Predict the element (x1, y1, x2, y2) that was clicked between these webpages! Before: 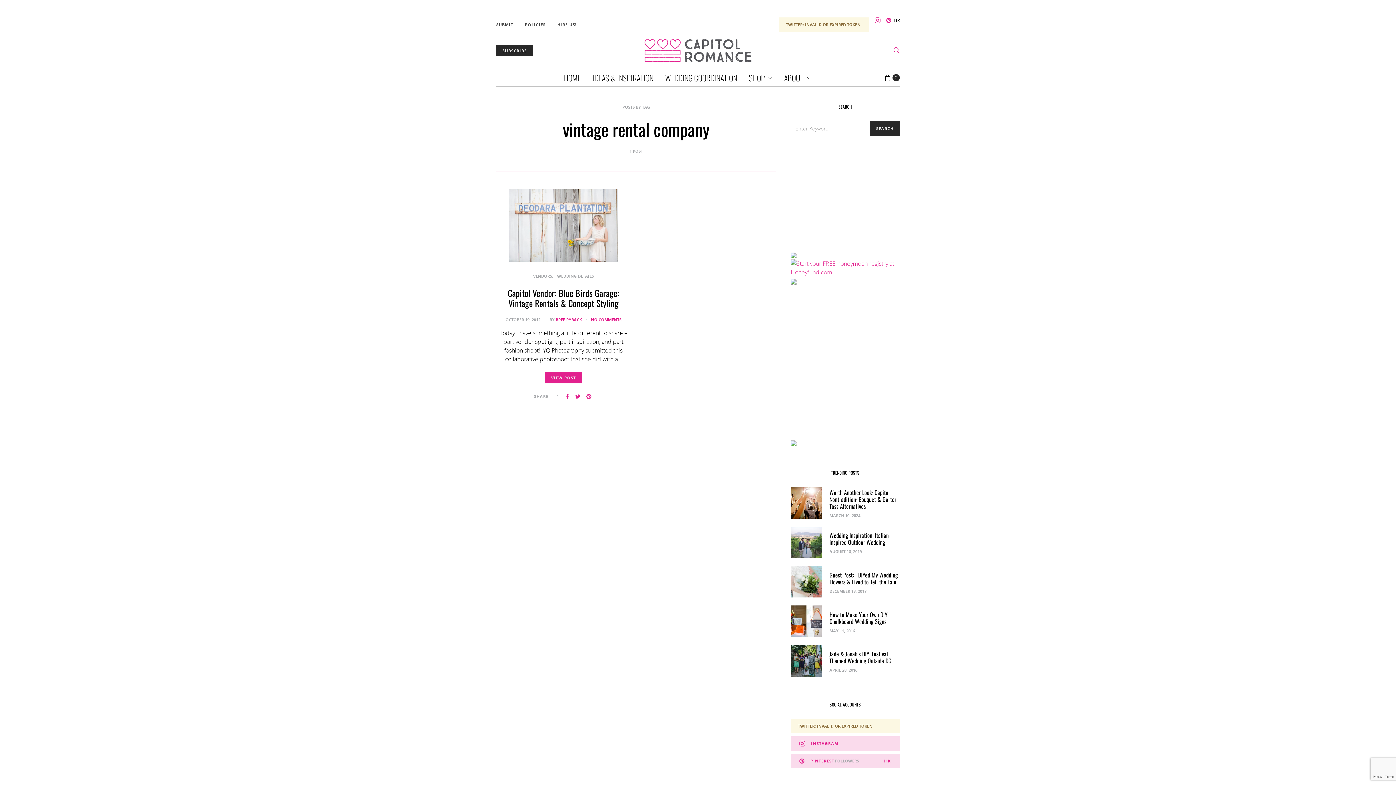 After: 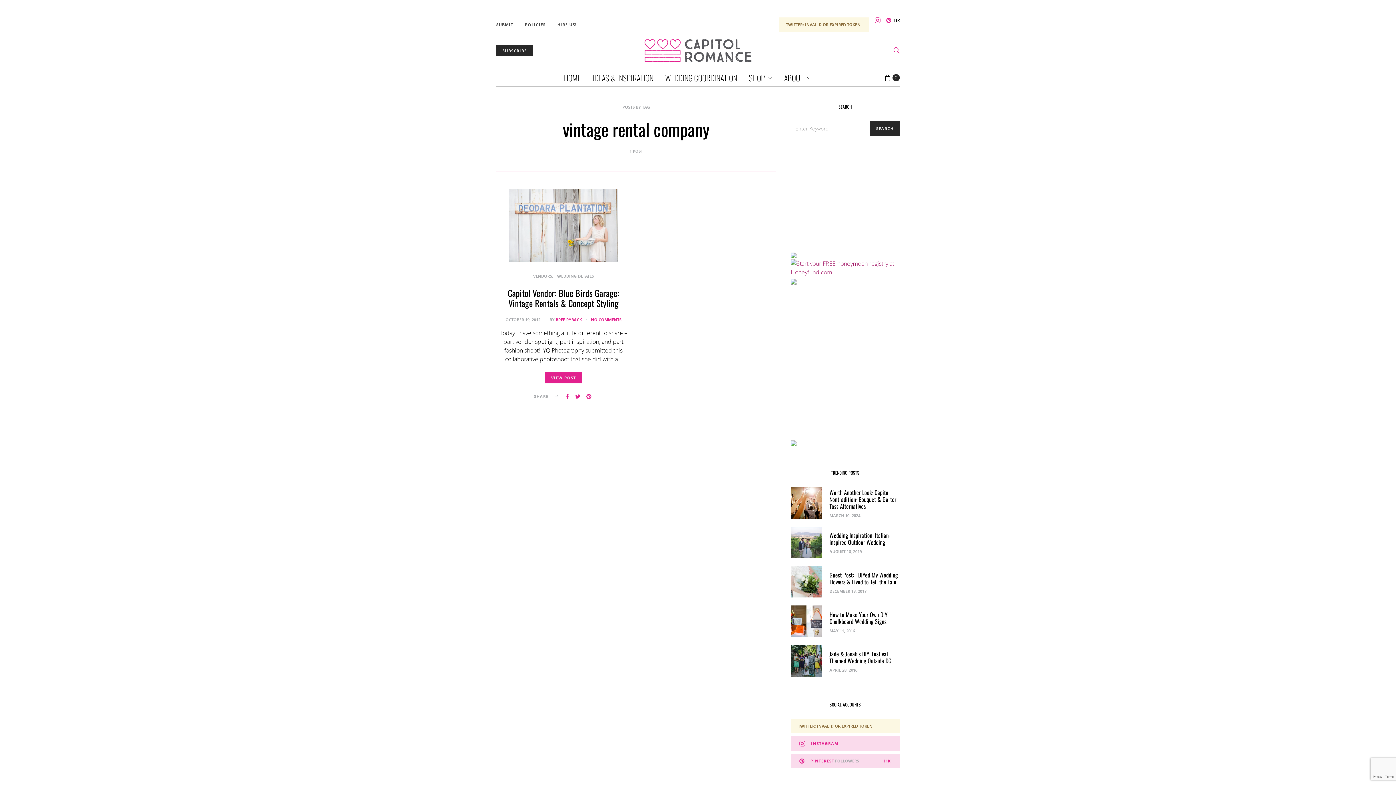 Action: bbox: (790, 263, 900, 271)